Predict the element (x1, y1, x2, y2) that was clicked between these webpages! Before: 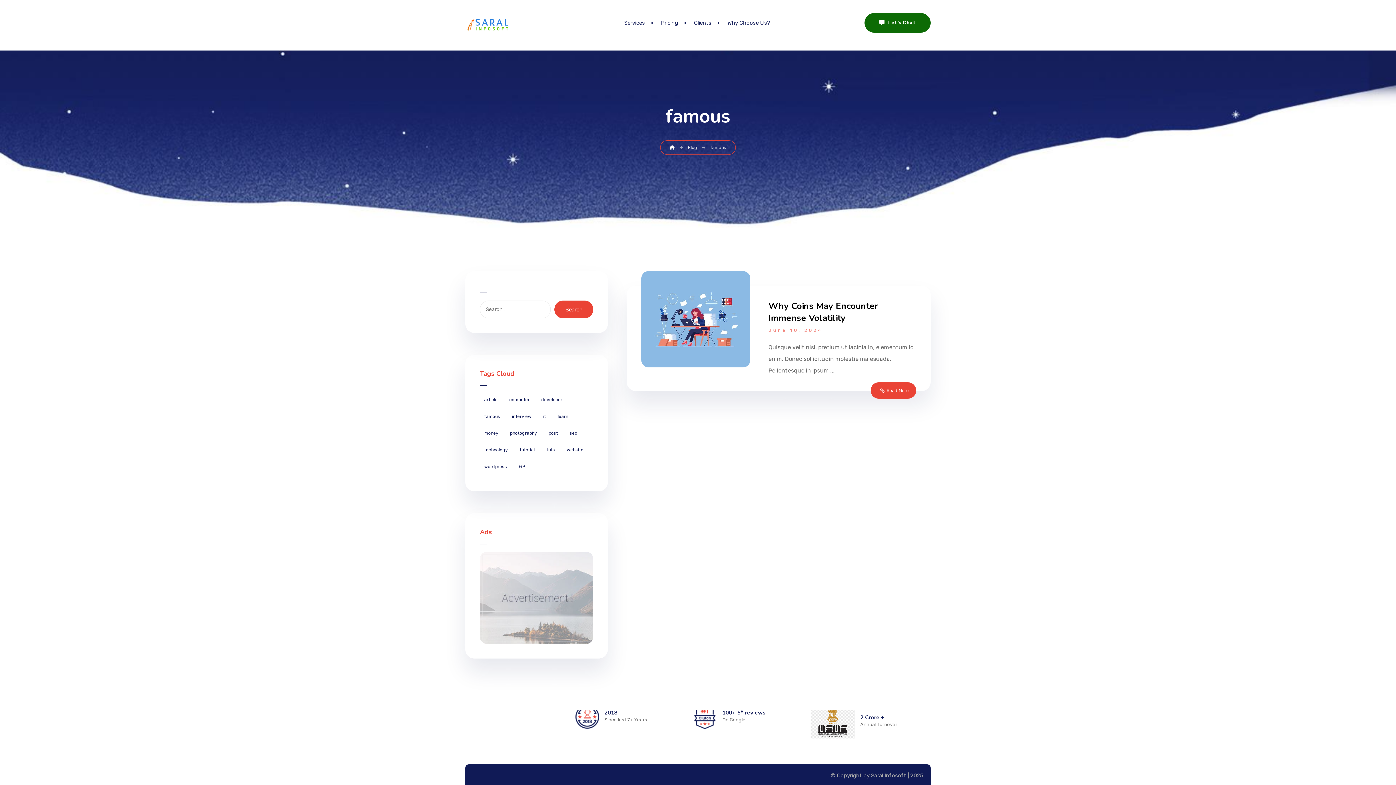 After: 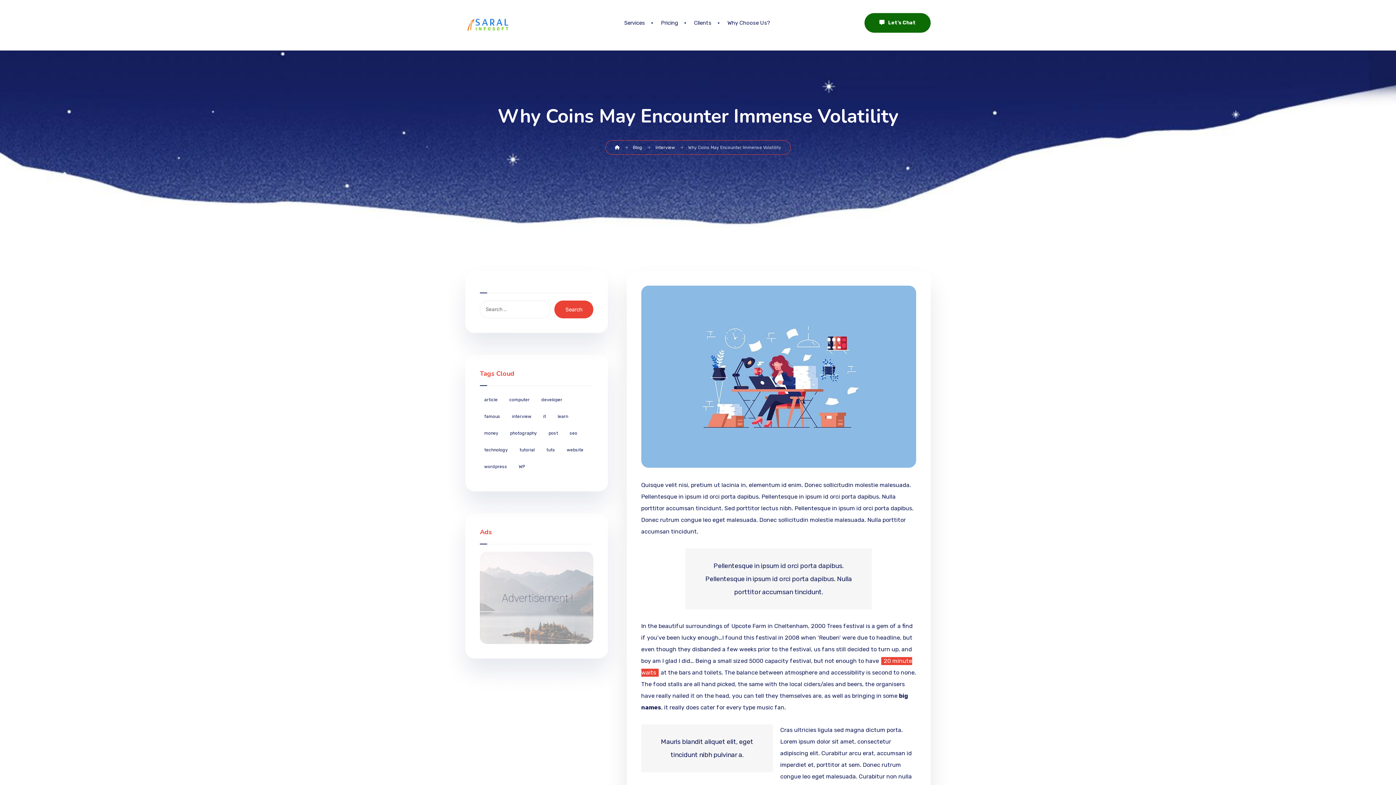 Action: bbox: (641, 300, 916, 324) label: Why Coins May Encounter Immense Volatility